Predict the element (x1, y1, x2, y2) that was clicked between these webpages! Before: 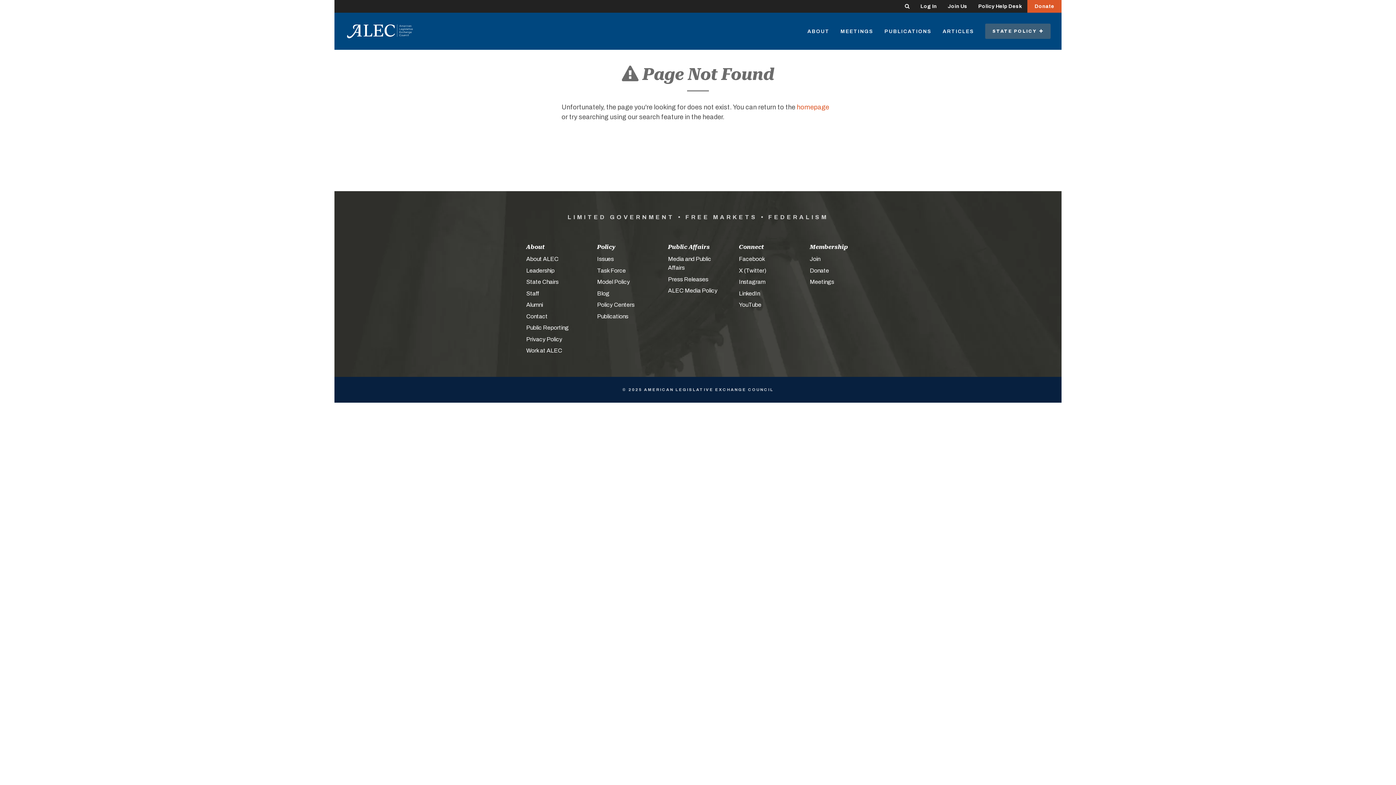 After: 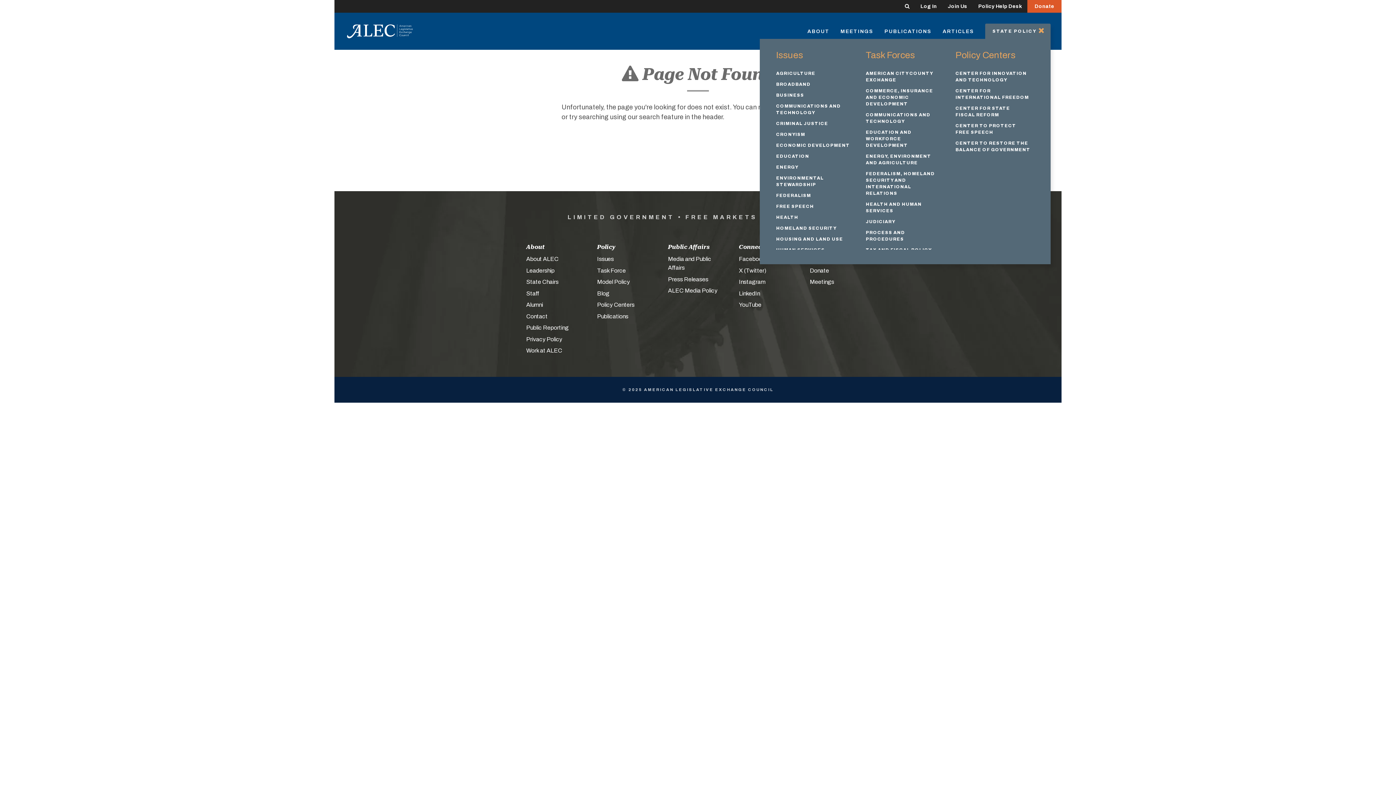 Action: label: STATE POLICY   bbox: (985, 23, 1050, 38)